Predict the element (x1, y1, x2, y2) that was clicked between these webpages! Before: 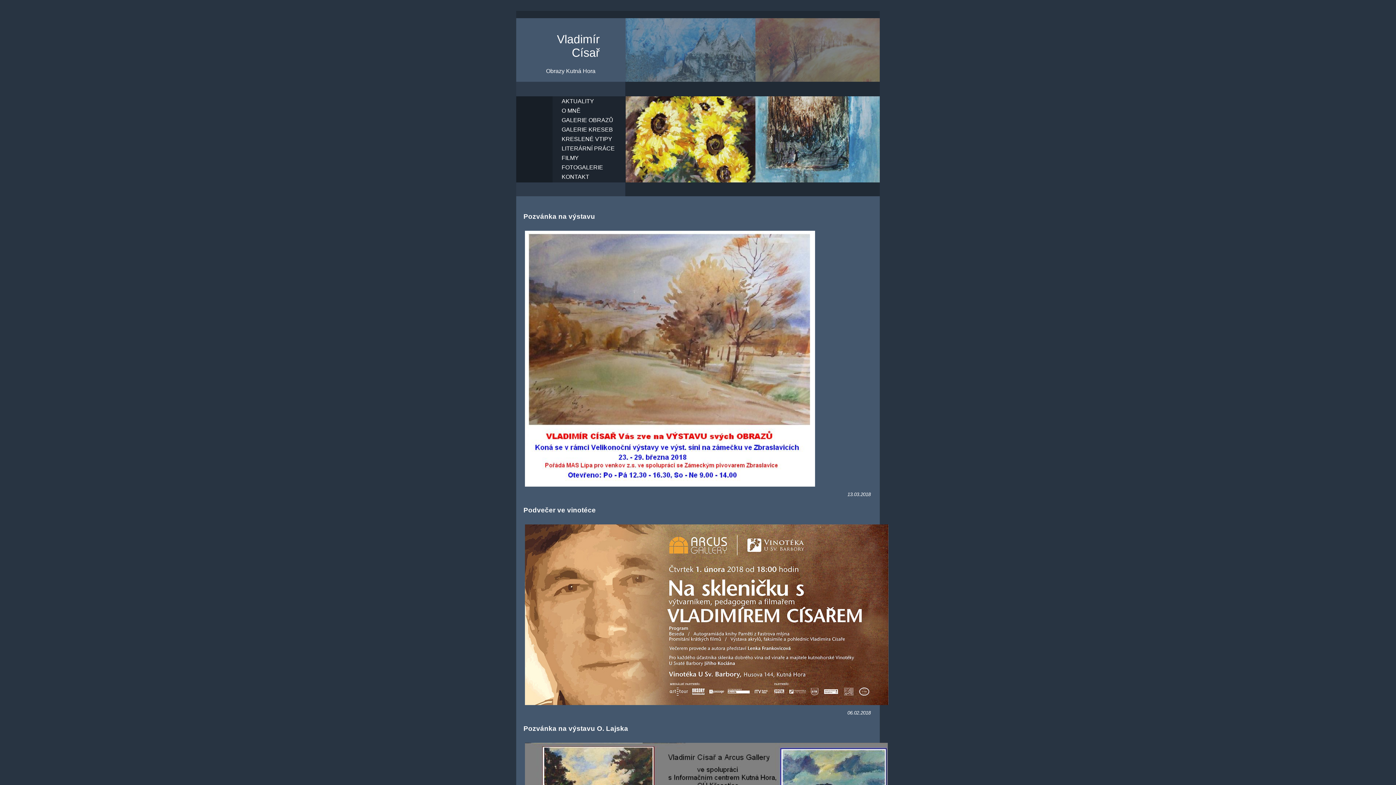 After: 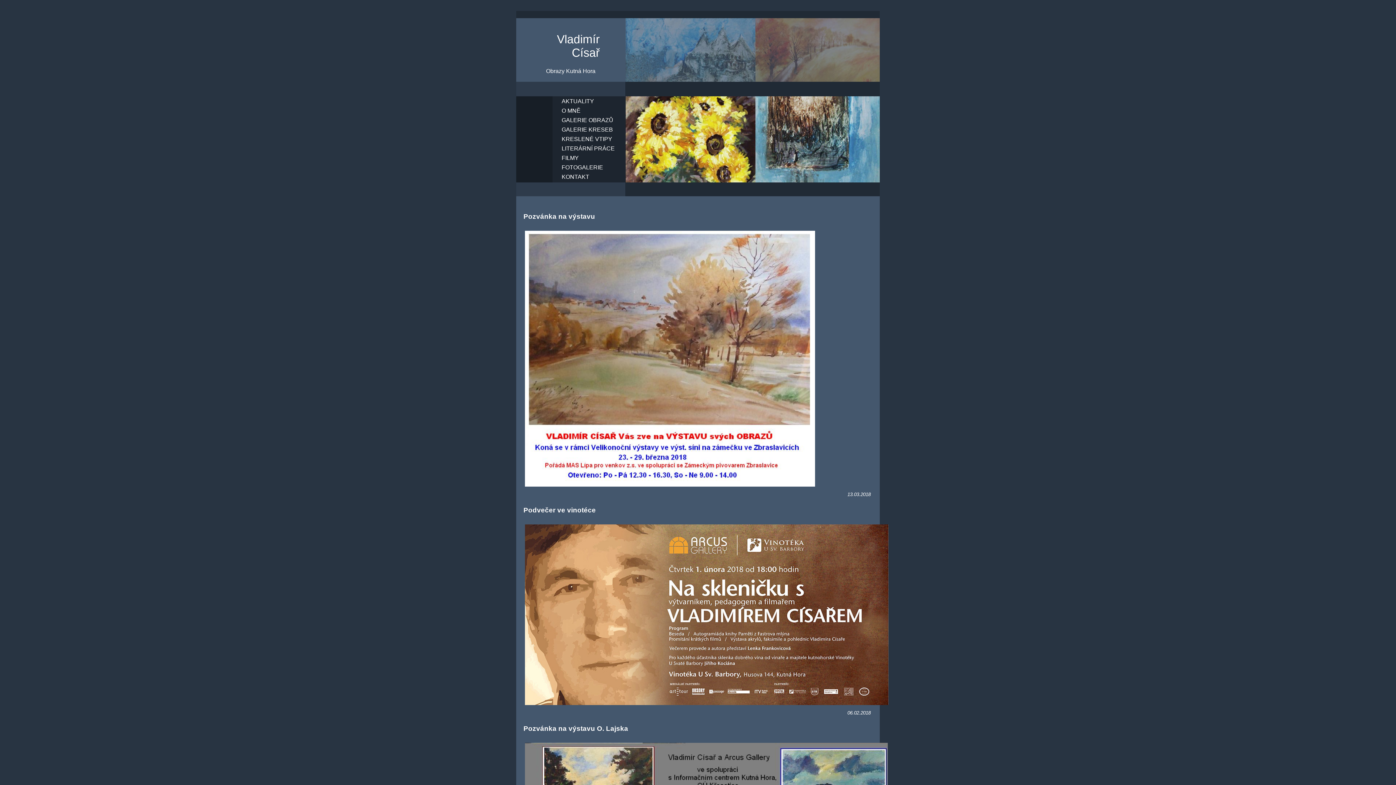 Action: bbox: (552, 172, 625, 181) label: KONTAKT